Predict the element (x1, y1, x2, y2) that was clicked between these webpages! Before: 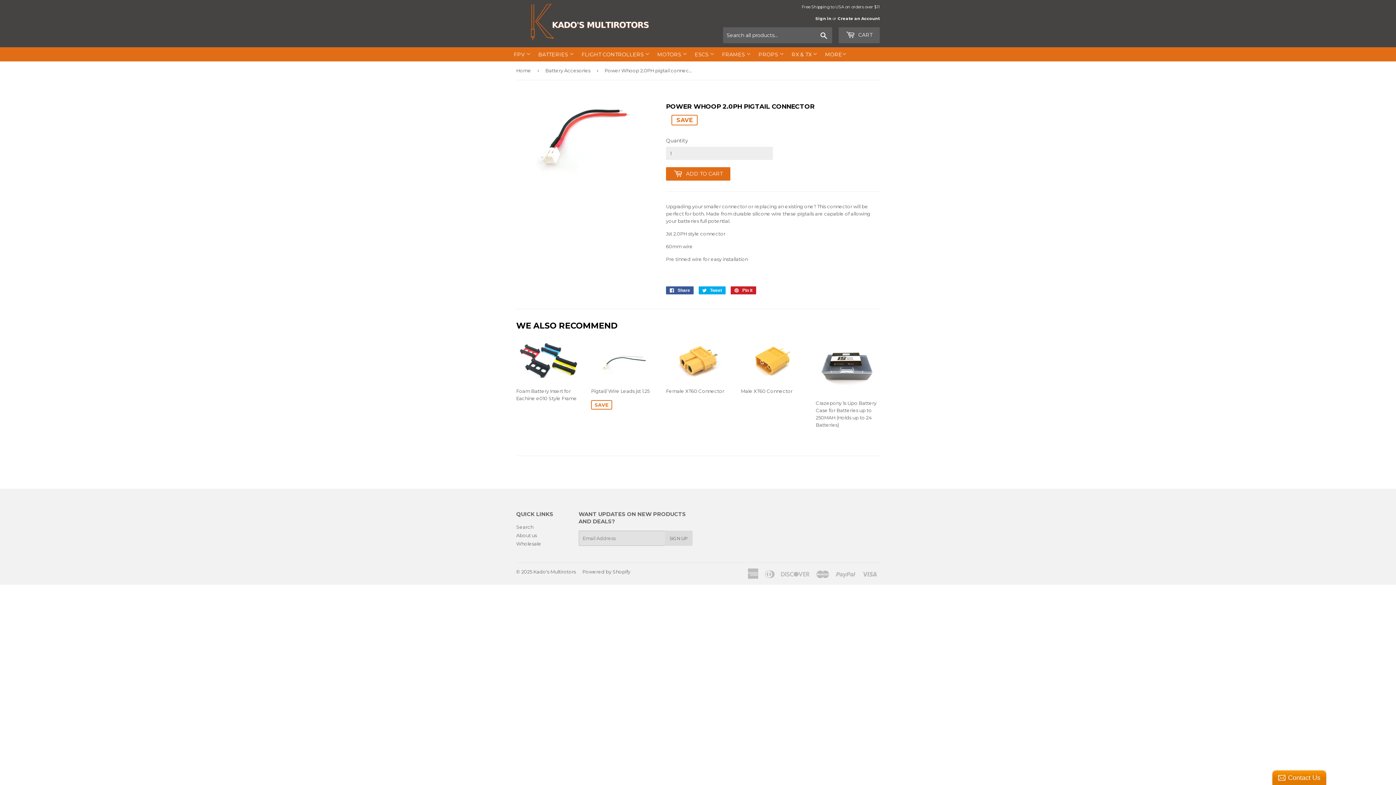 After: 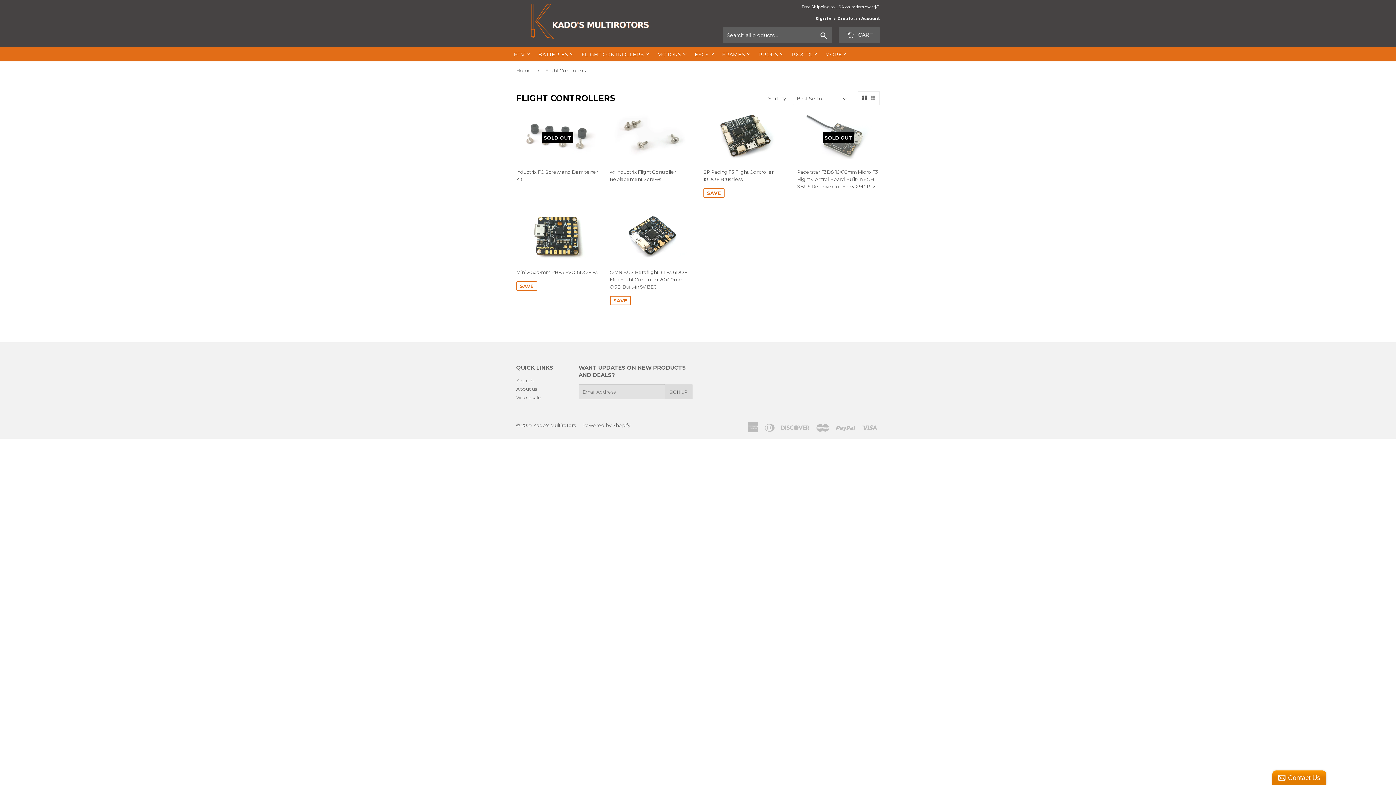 Action: label: FLIGHT CONTROLLERS  bbox: (578, 47, 652, 61)